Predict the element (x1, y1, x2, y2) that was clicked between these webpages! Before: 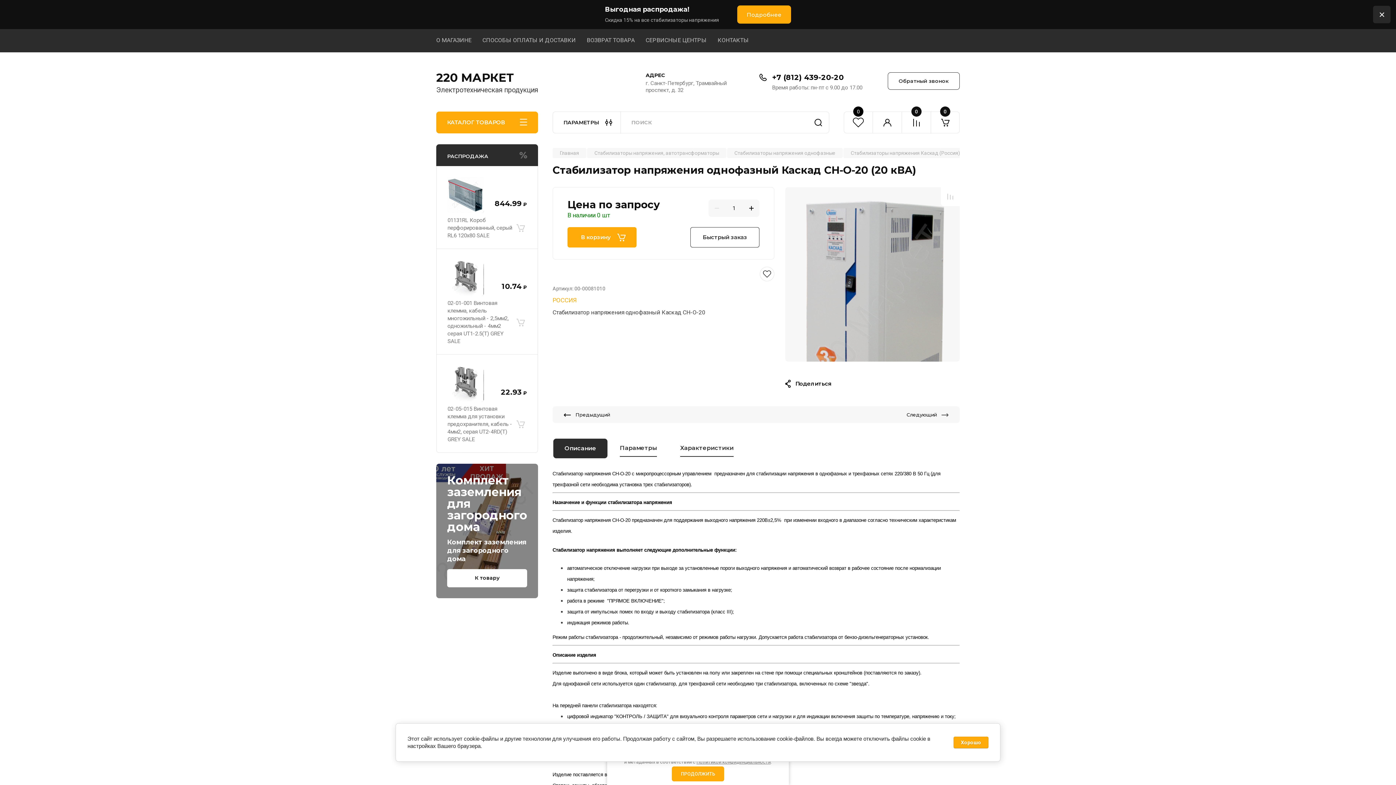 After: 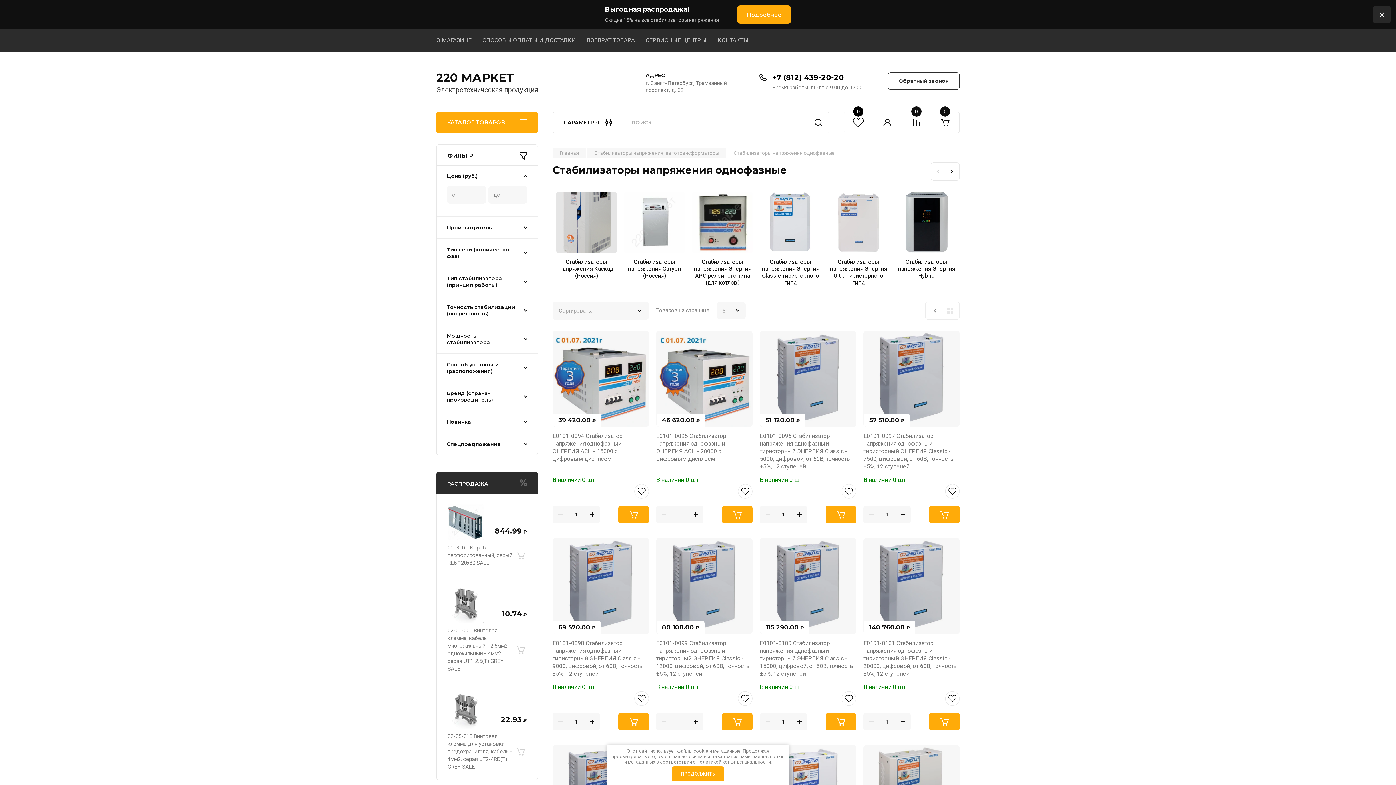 Action: bbox: (727, 147, 842, 158) label: Стабилизаторы напряжения однофазные